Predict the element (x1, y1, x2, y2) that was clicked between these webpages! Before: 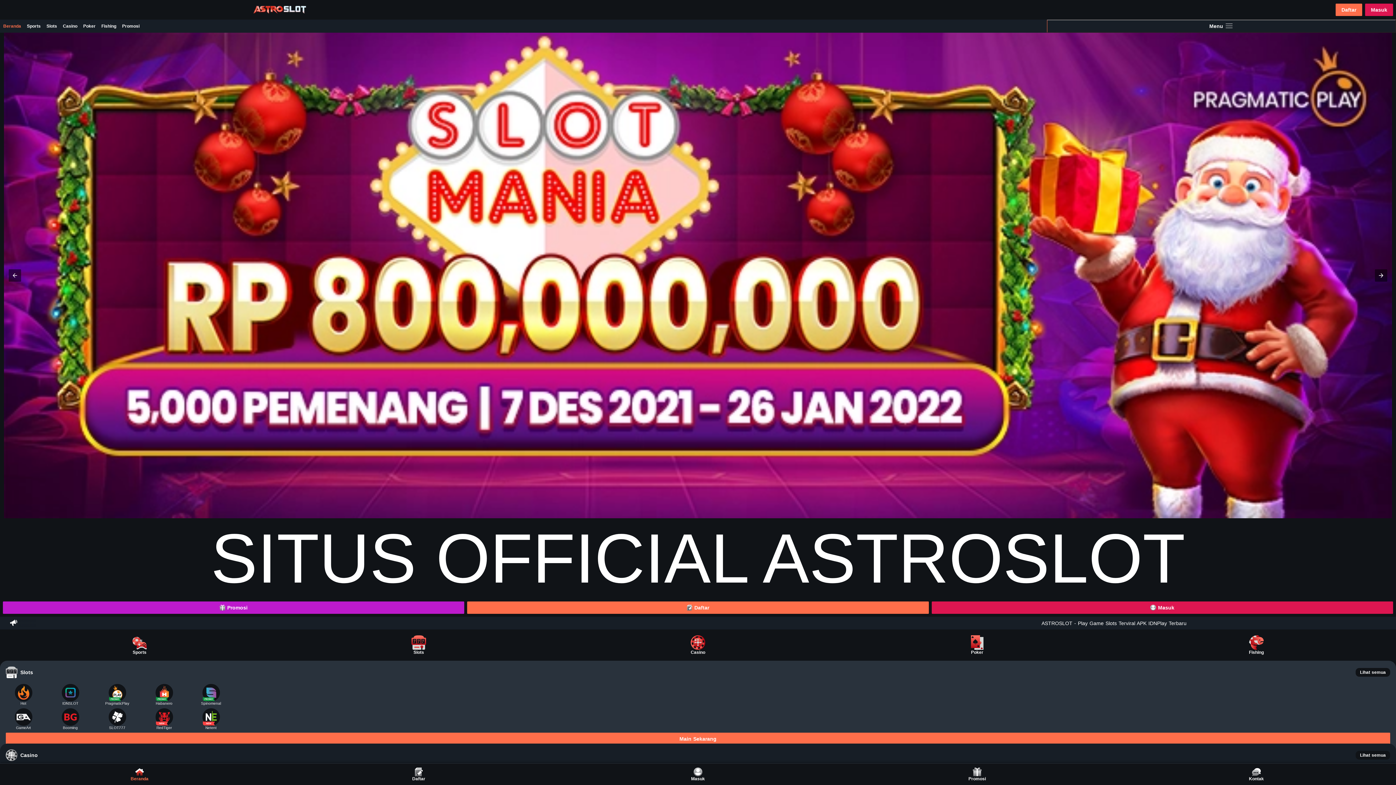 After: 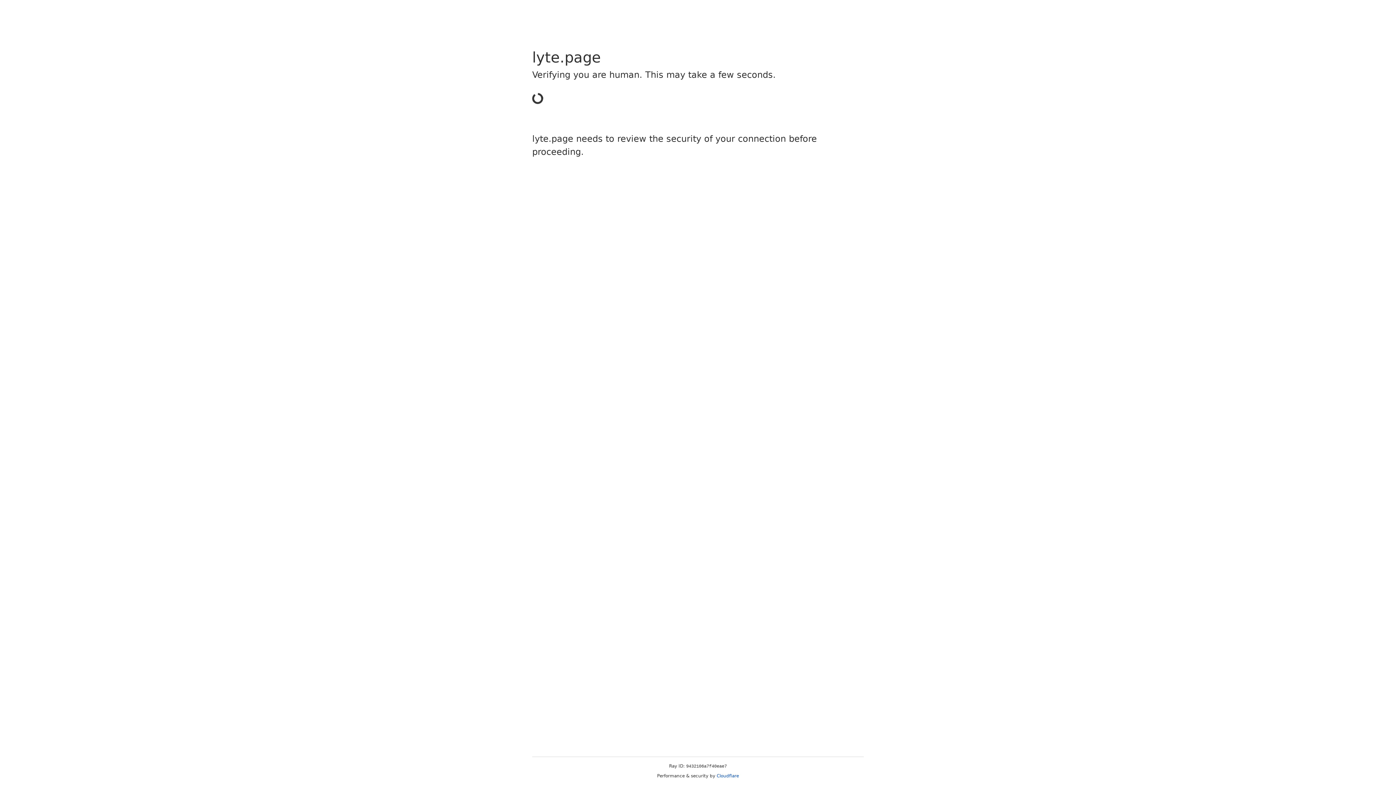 Action: label: Beranda bbox: (0, 764, 279, 785)